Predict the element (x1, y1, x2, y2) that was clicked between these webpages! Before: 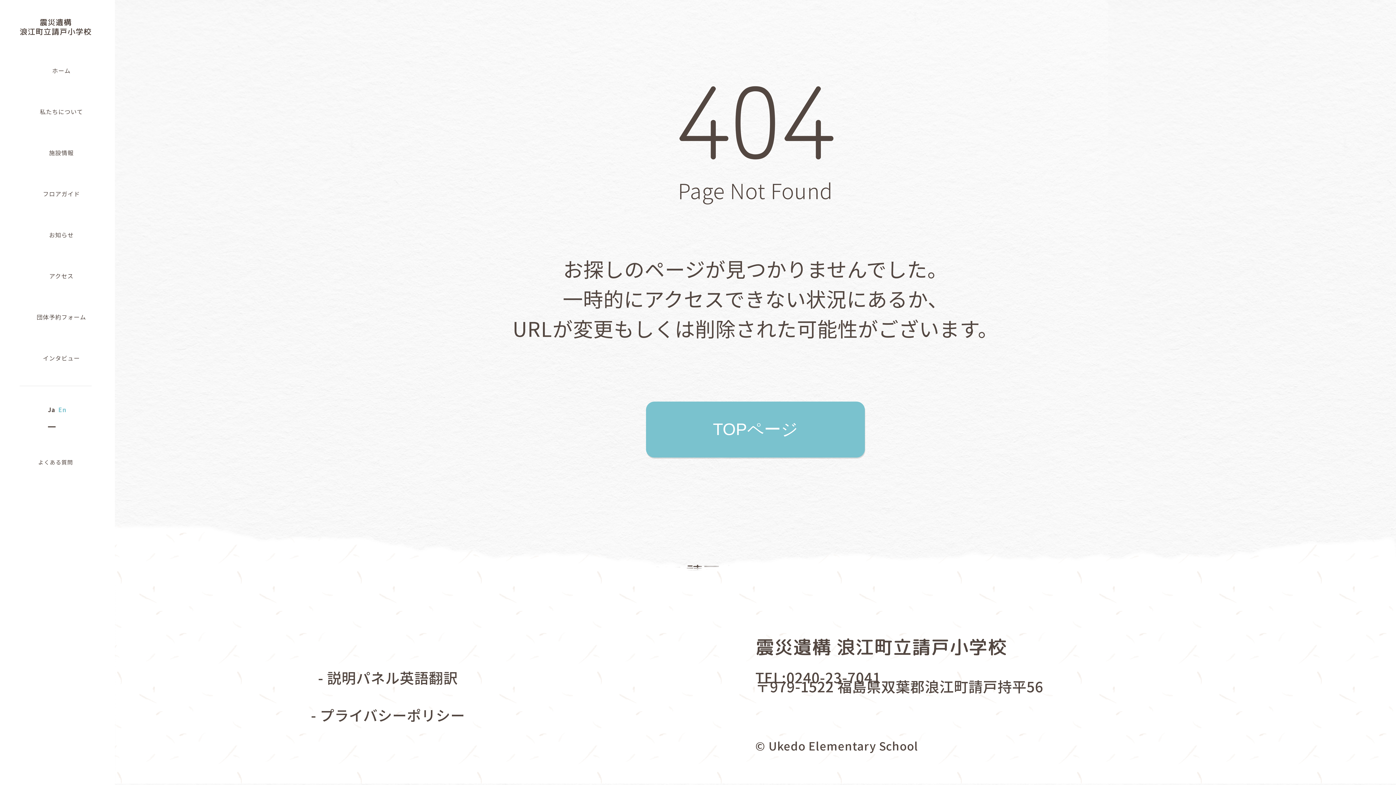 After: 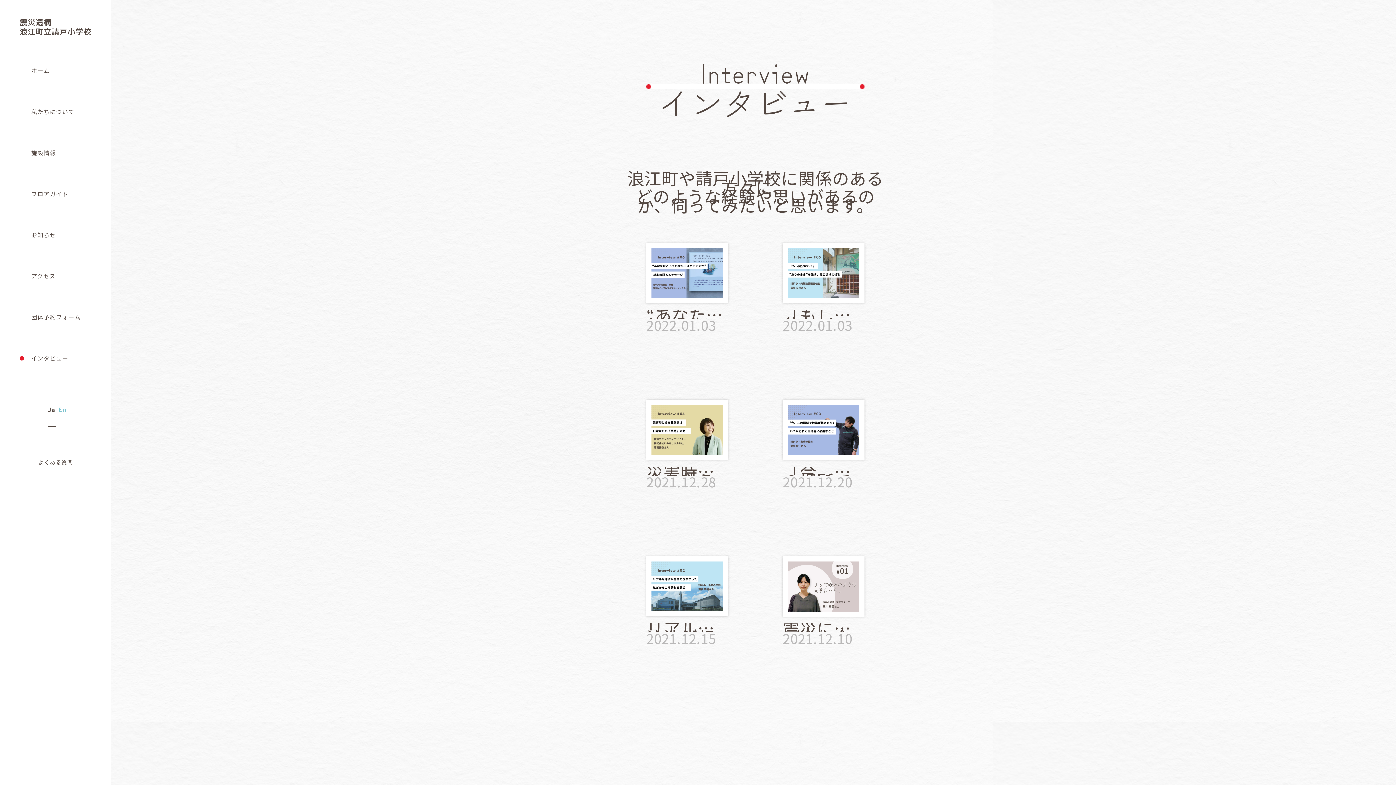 Action: label: インタビュー bbox: (42, 353, 80, 362)